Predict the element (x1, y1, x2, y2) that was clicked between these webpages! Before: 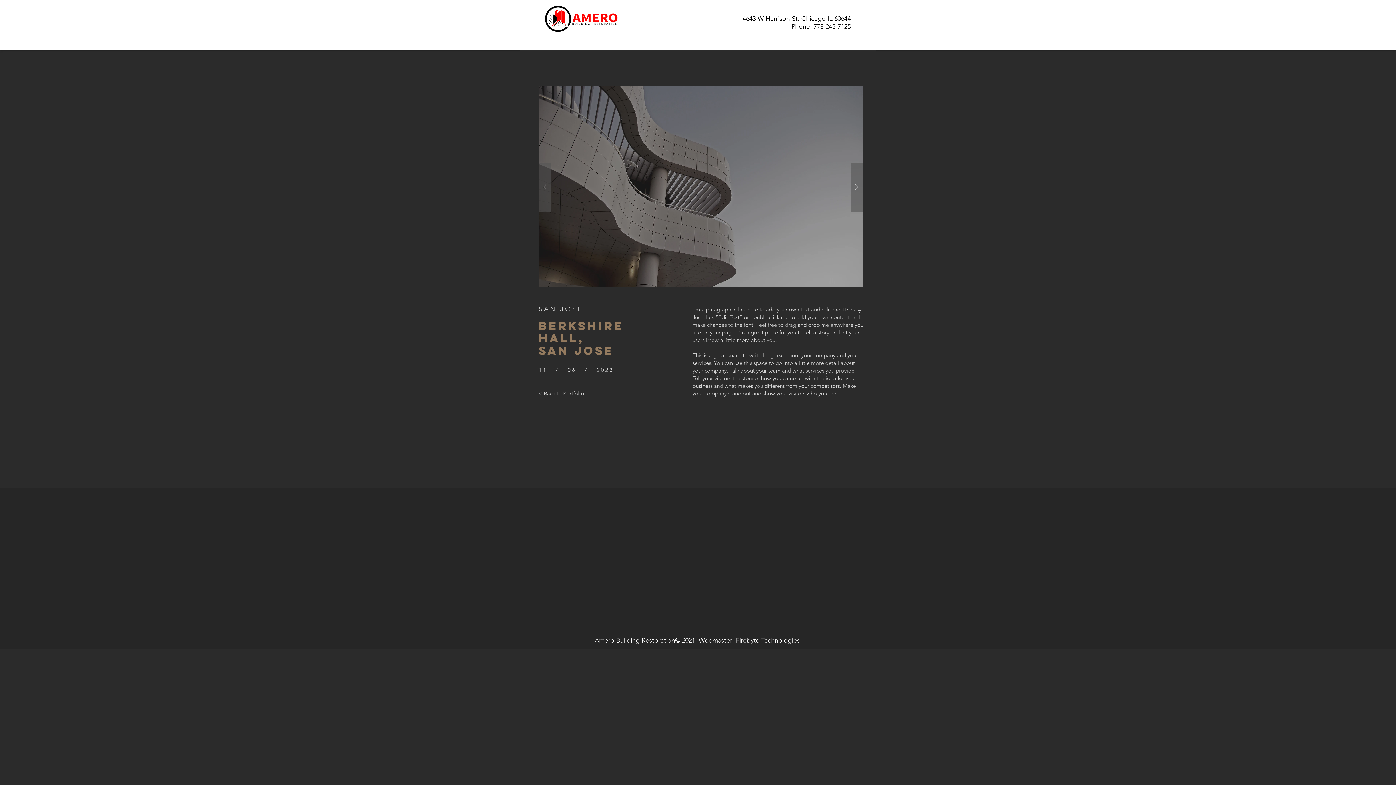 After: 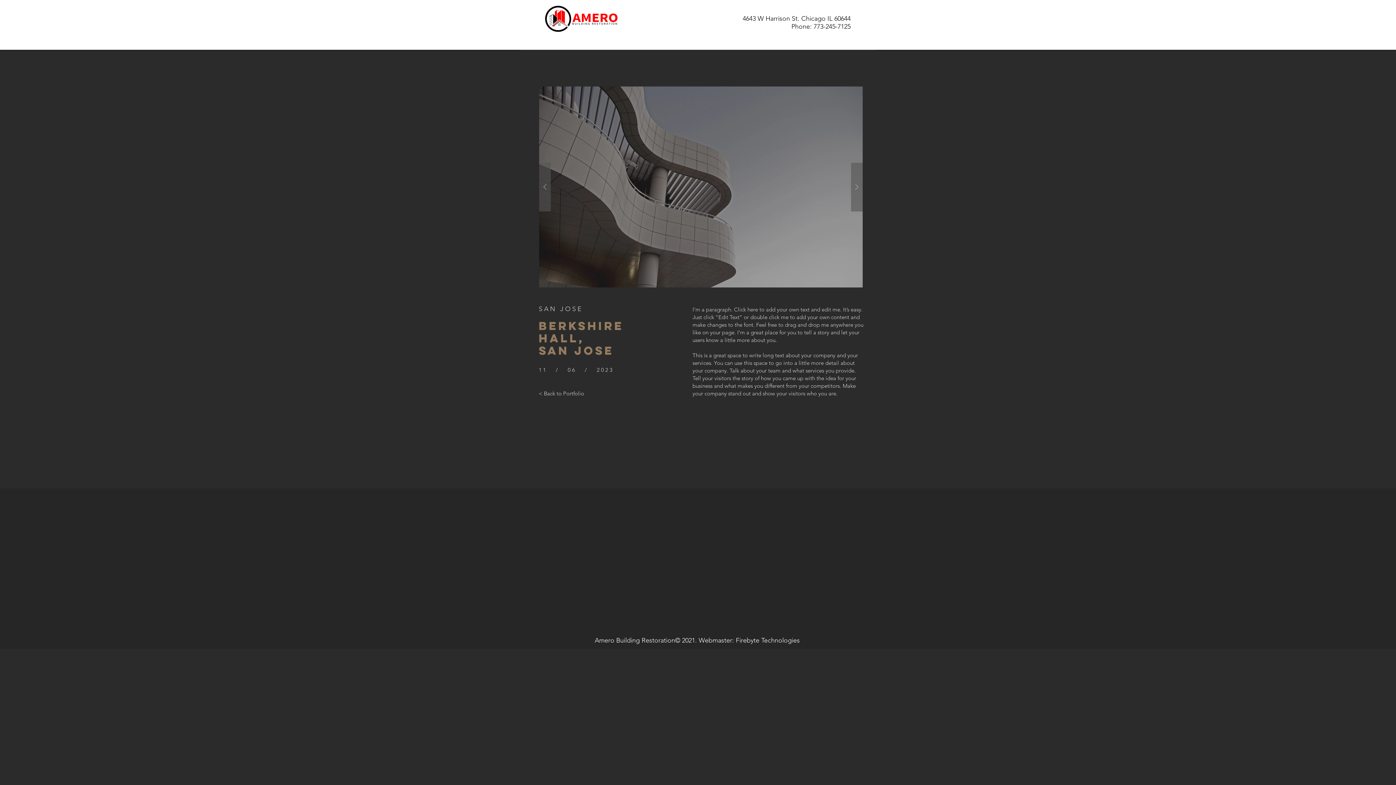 Action: bbox: (675, 636, 680, 644) label: ©